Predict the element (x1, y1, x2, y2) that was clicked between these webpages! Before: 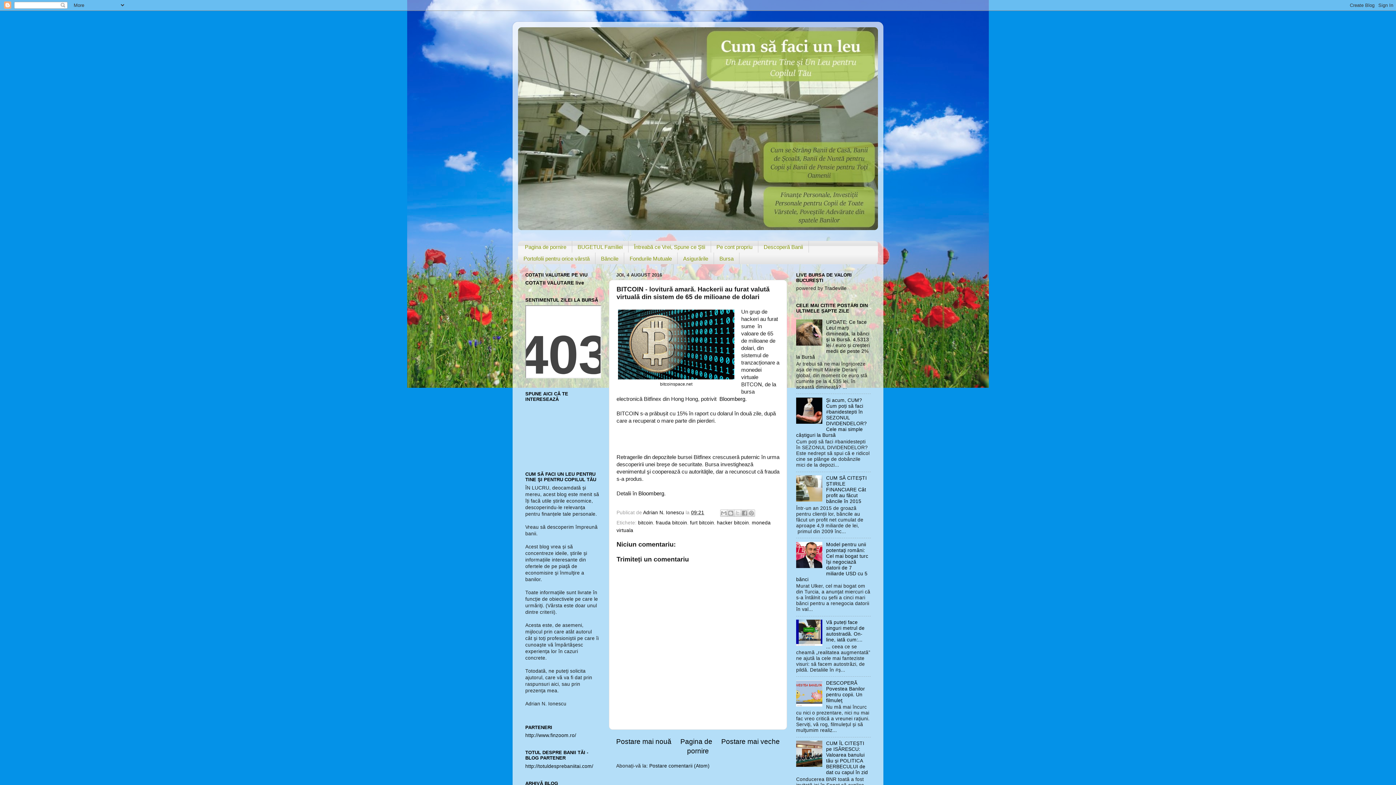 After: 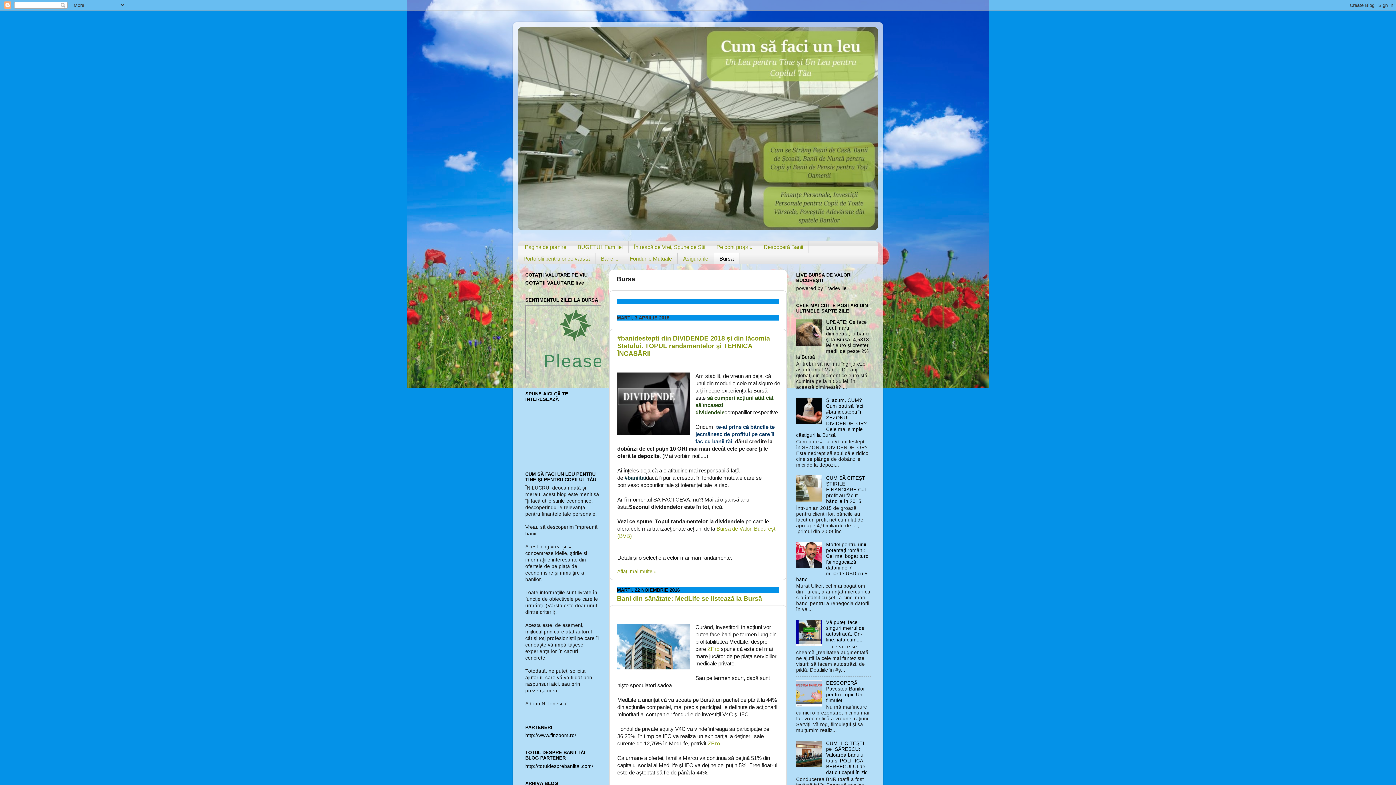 Action: bbox: (714, 252, 739, 264) label: Bursa